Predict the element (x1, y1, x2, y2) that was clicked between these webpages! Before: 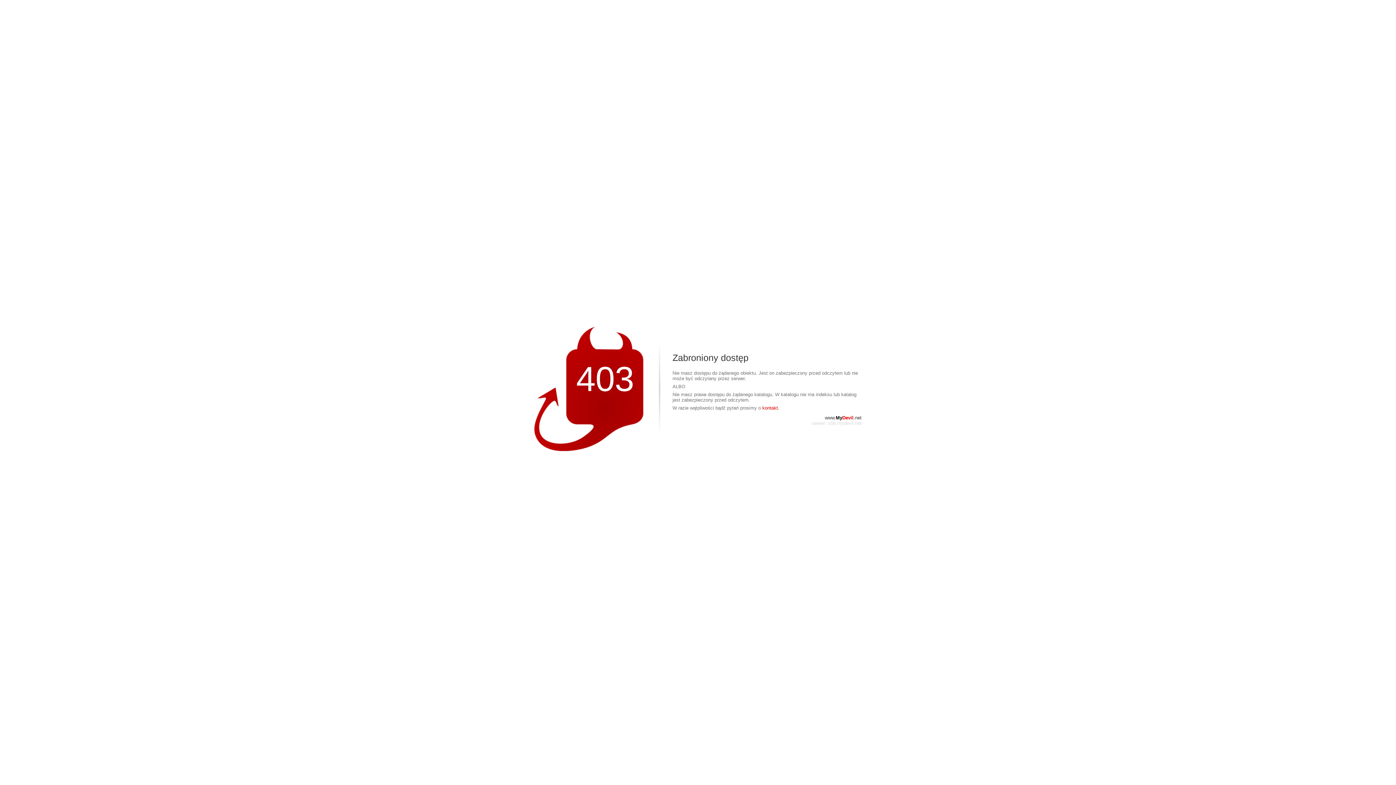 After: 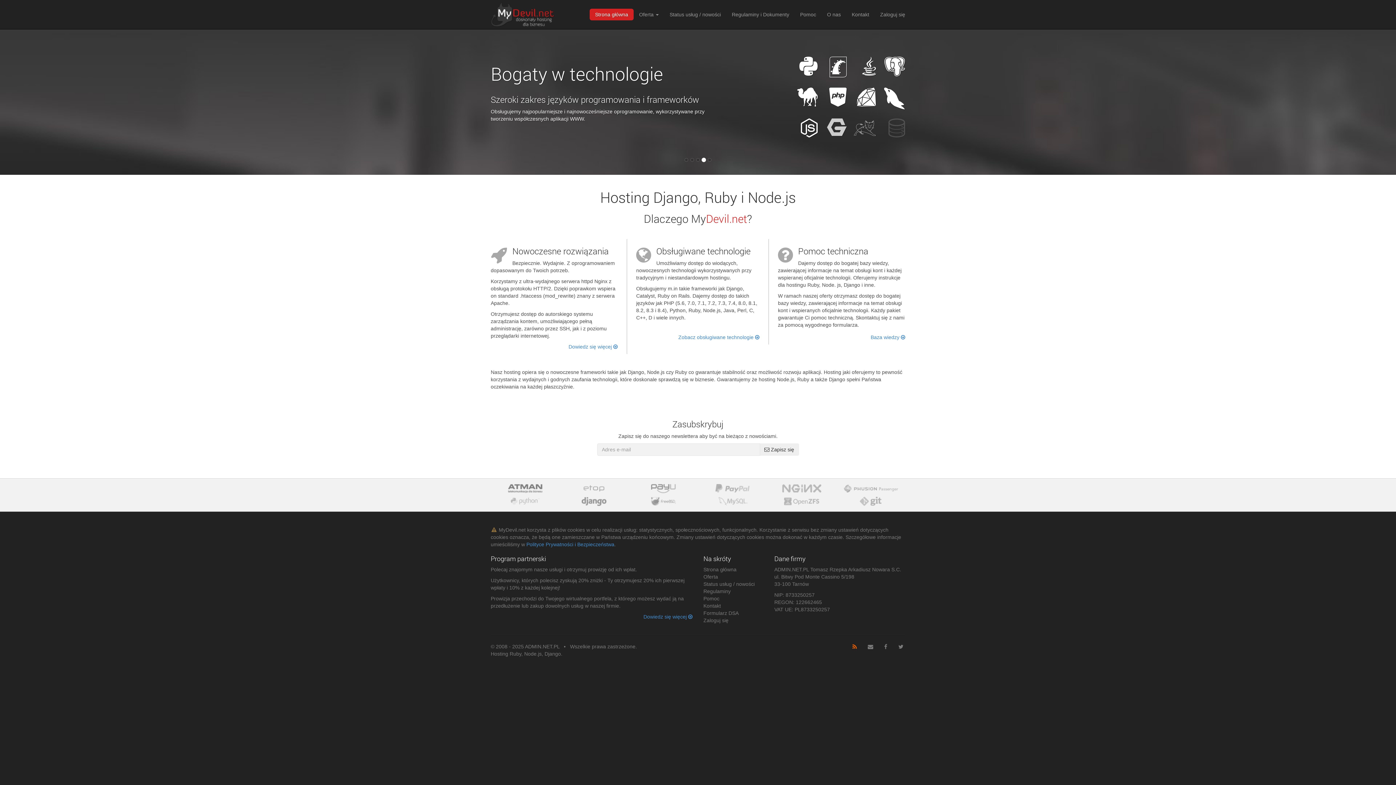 Action: label: www.MyDevil.net bbox: (825, 415, 861, 420)